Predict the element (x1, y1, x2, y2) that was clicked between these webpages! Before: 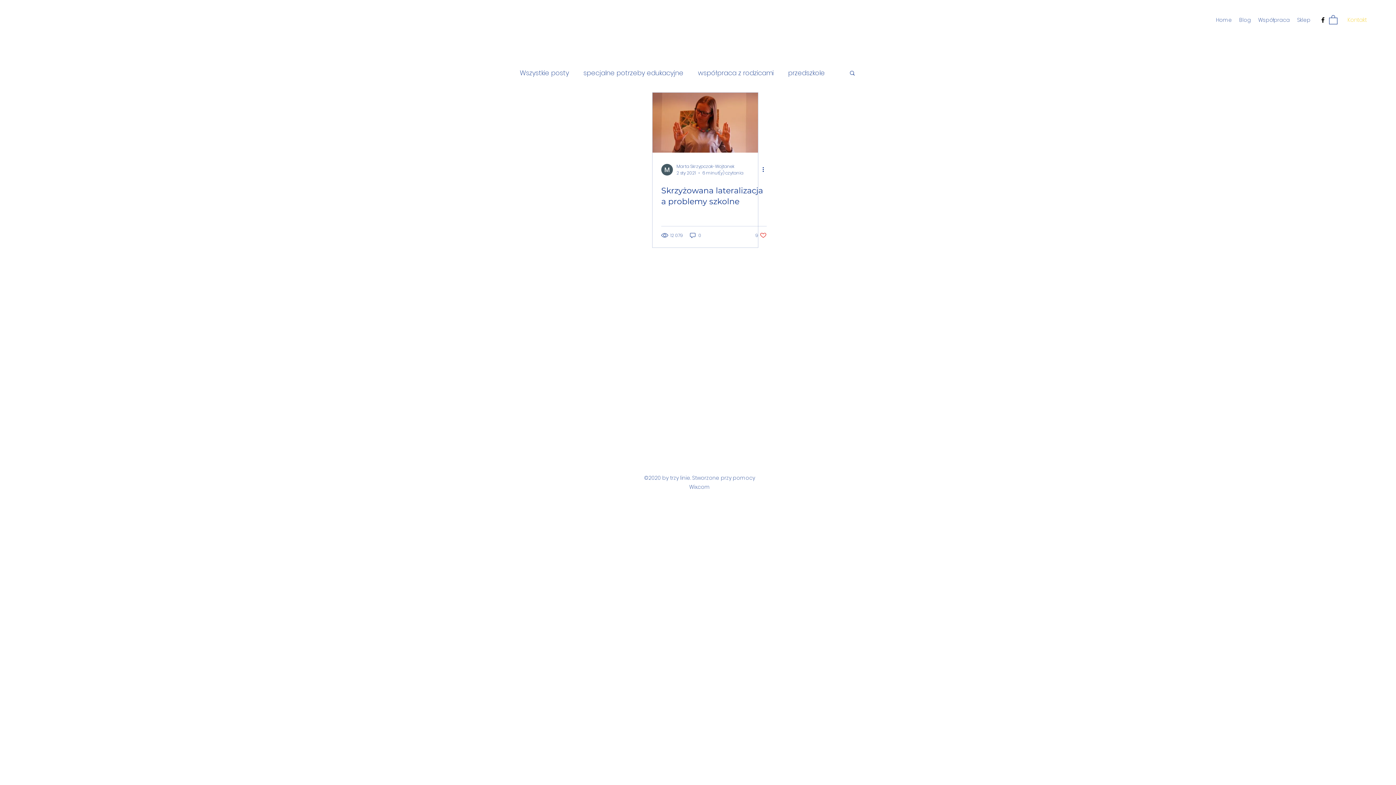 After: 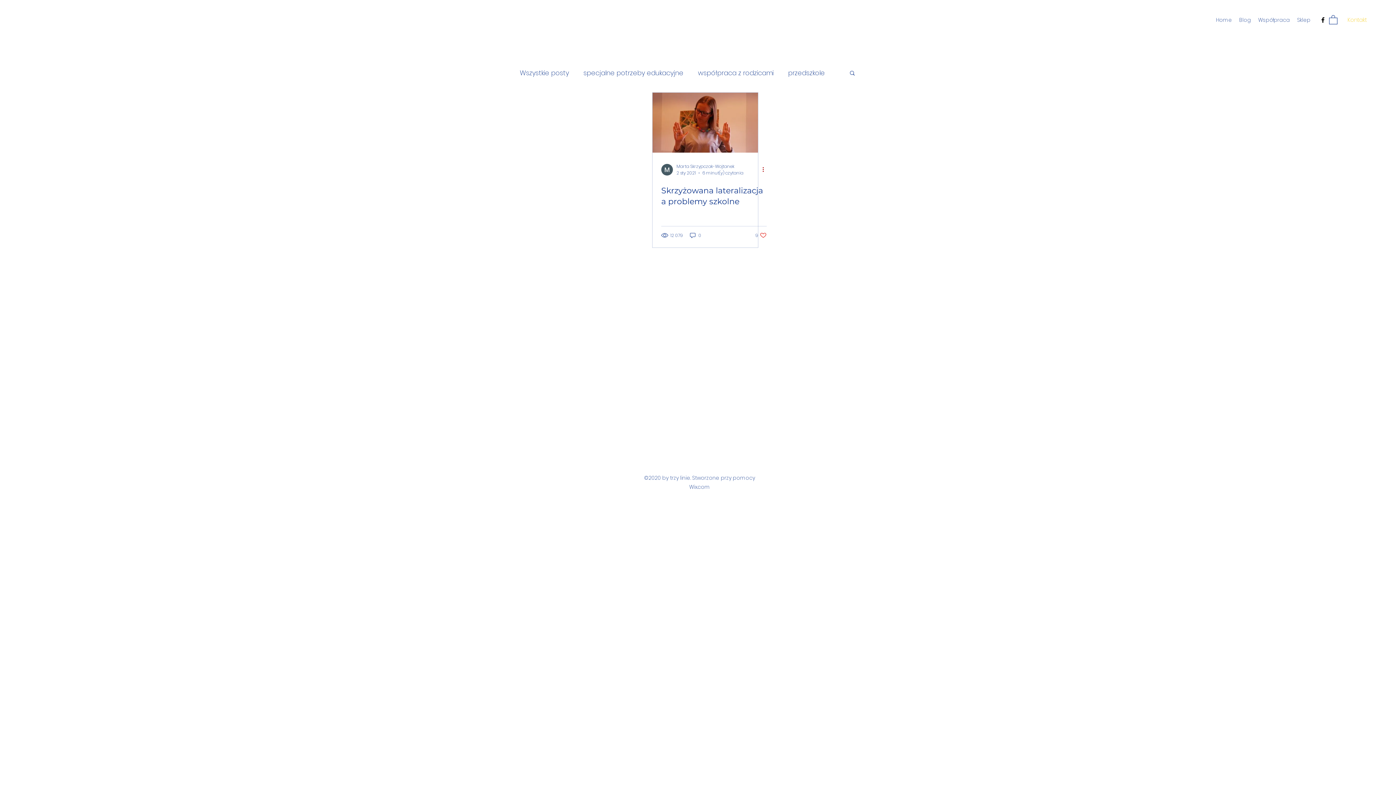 Action: label: Więcej działań bbox: (761, 165, 770, 174)